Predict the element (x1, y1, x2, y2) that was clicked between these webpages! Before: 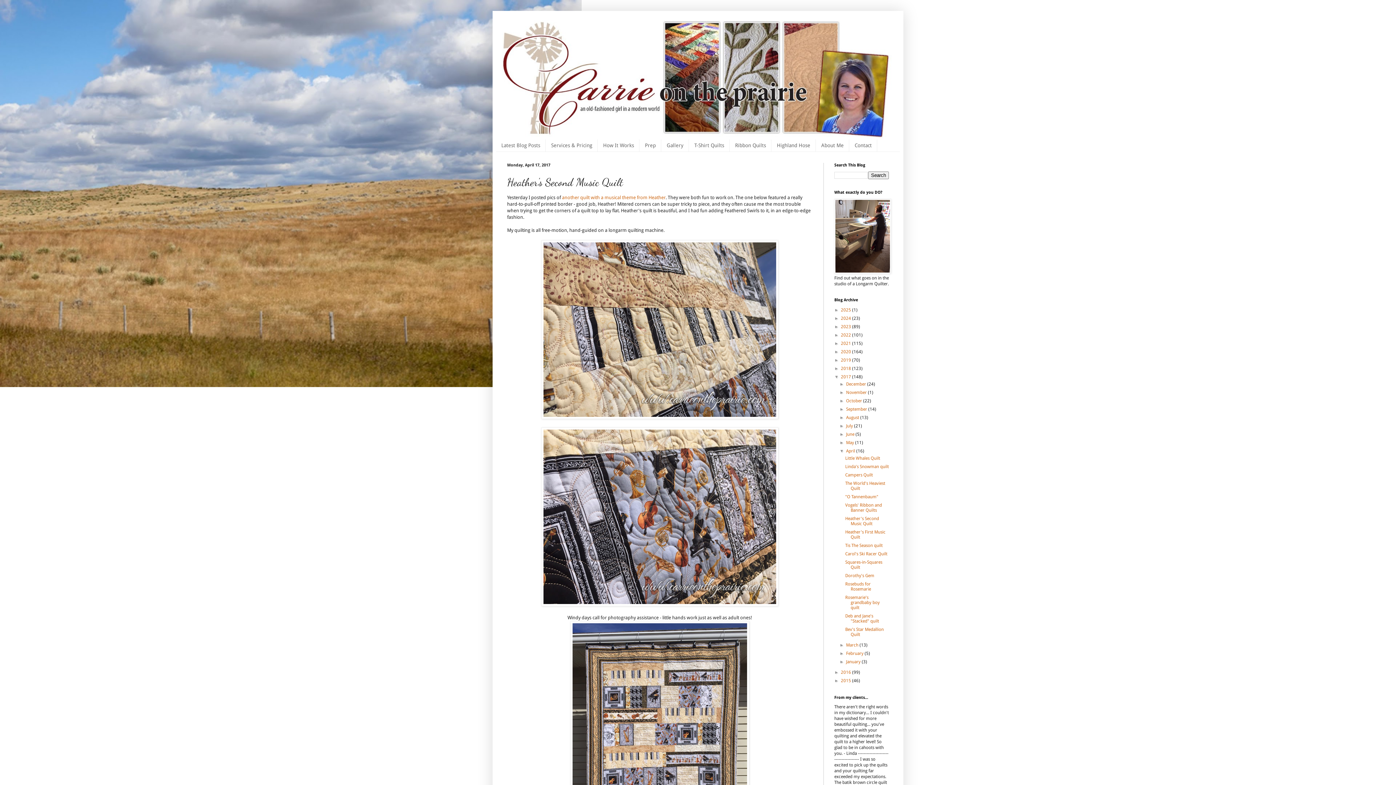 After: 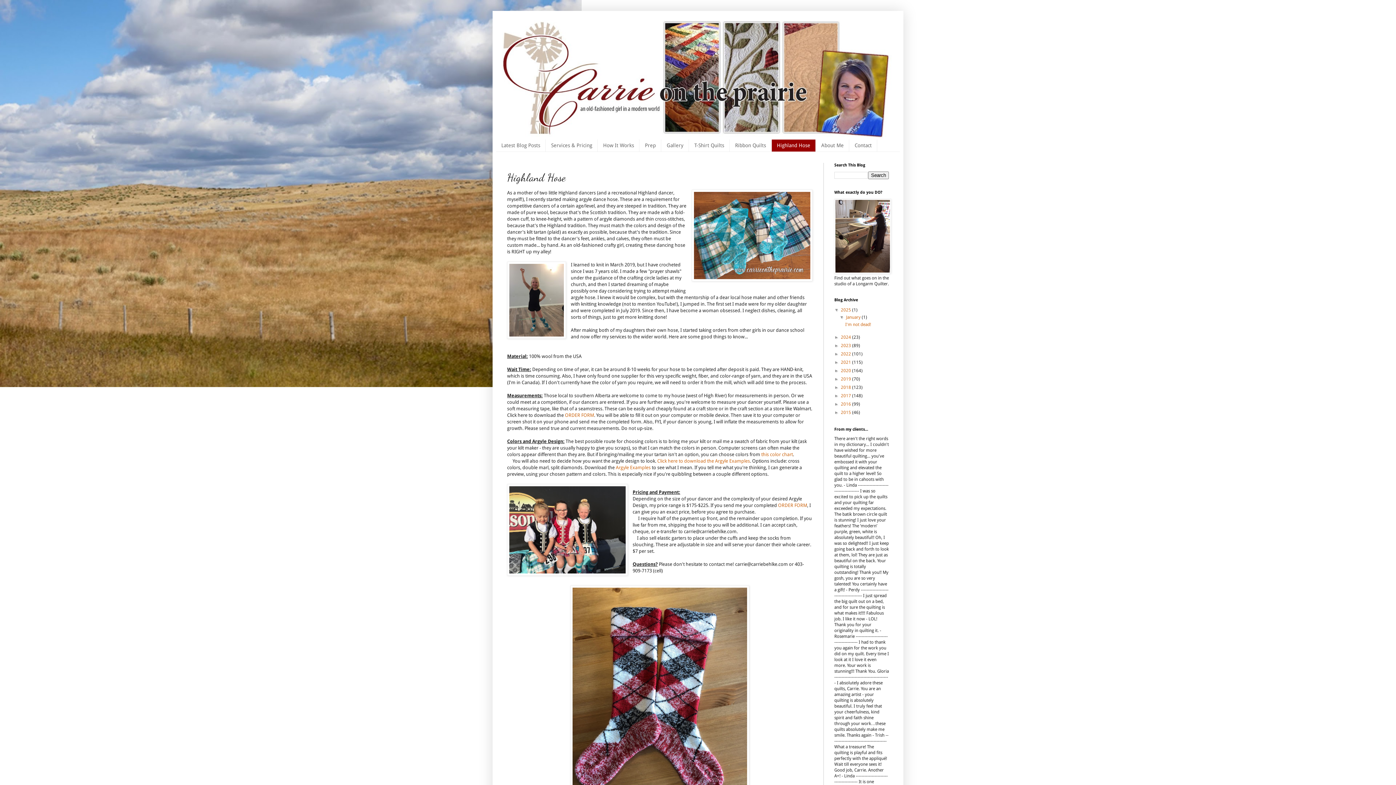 Action: label: Highland Hose bbox: (771, 139, 816, 151)